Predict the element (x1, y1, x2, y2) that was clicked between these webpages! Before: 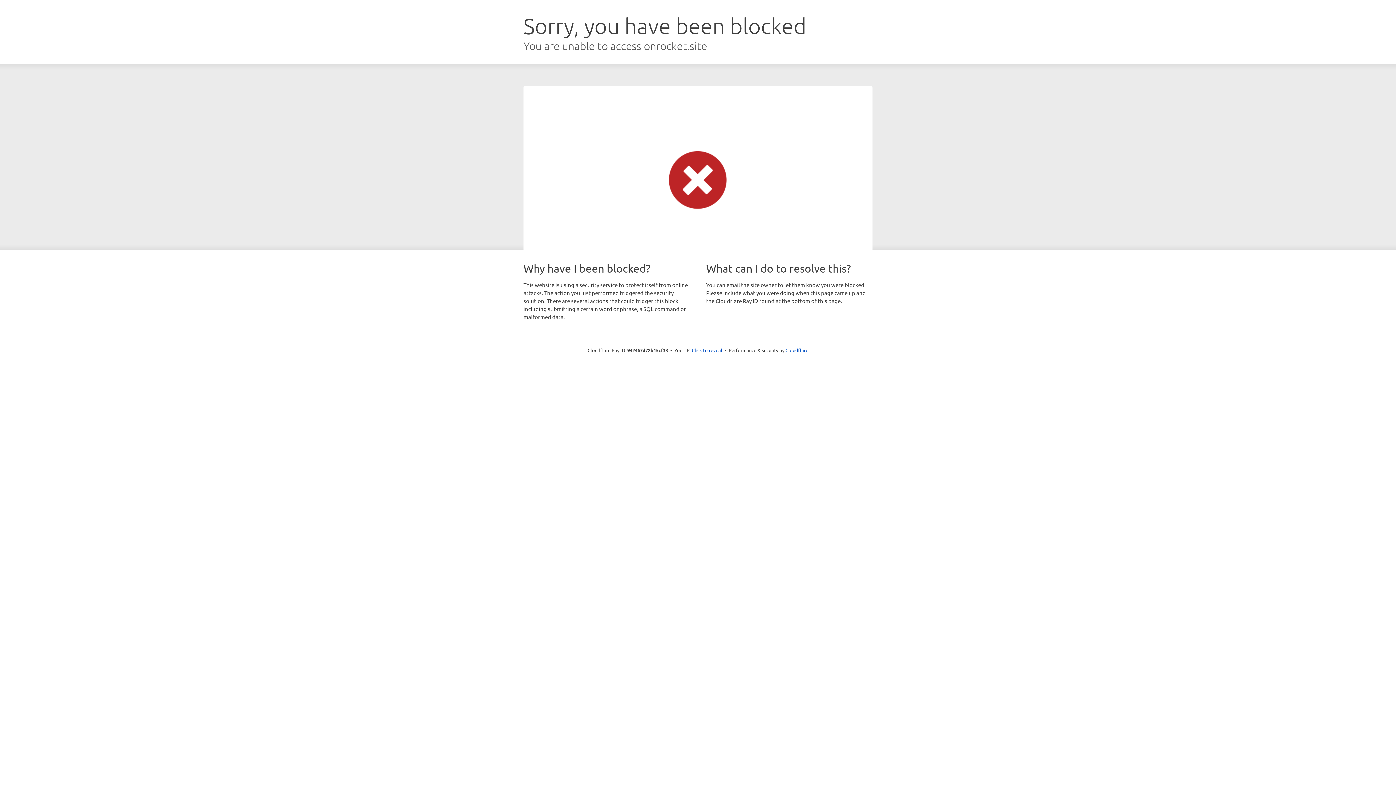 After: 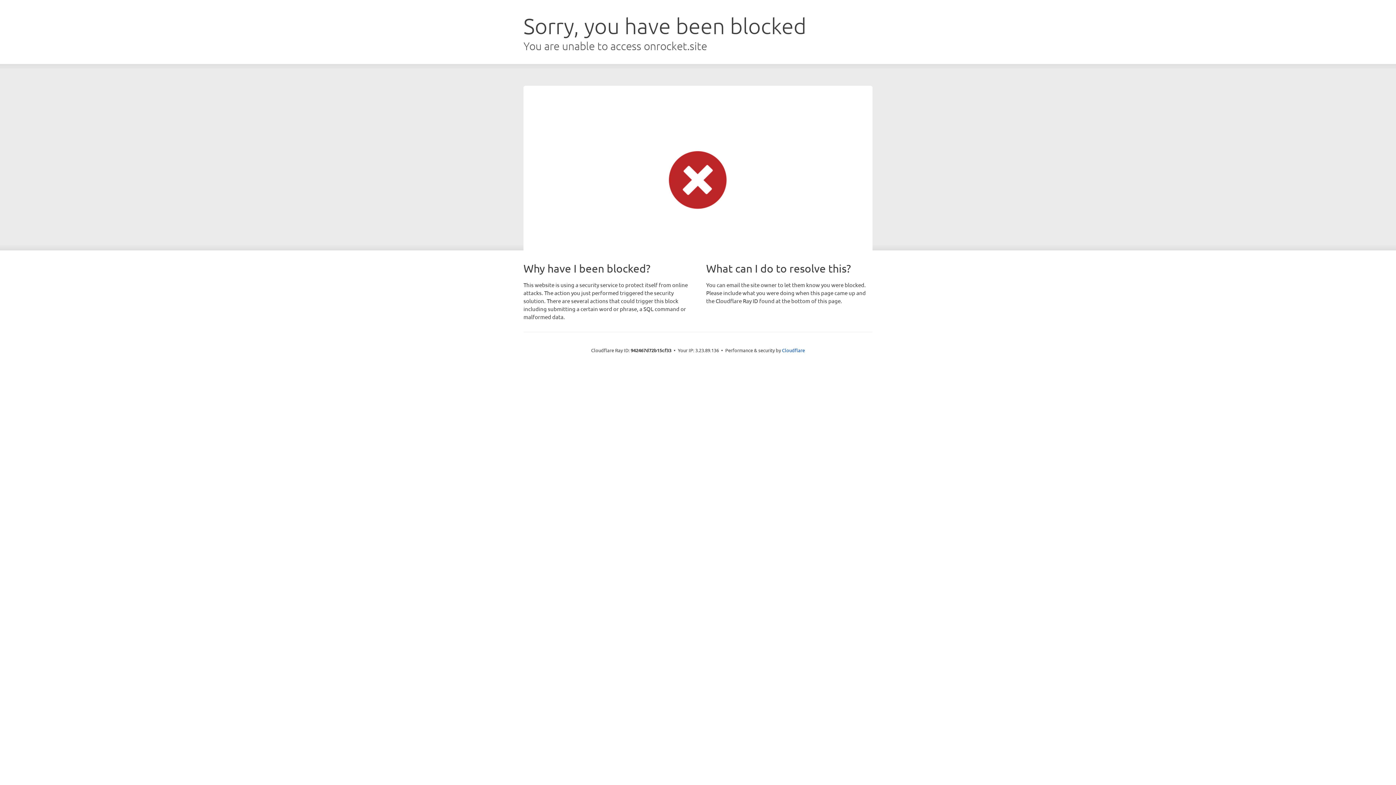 Action: bbox: (692, 346, 722, 353) label: Click to reveal